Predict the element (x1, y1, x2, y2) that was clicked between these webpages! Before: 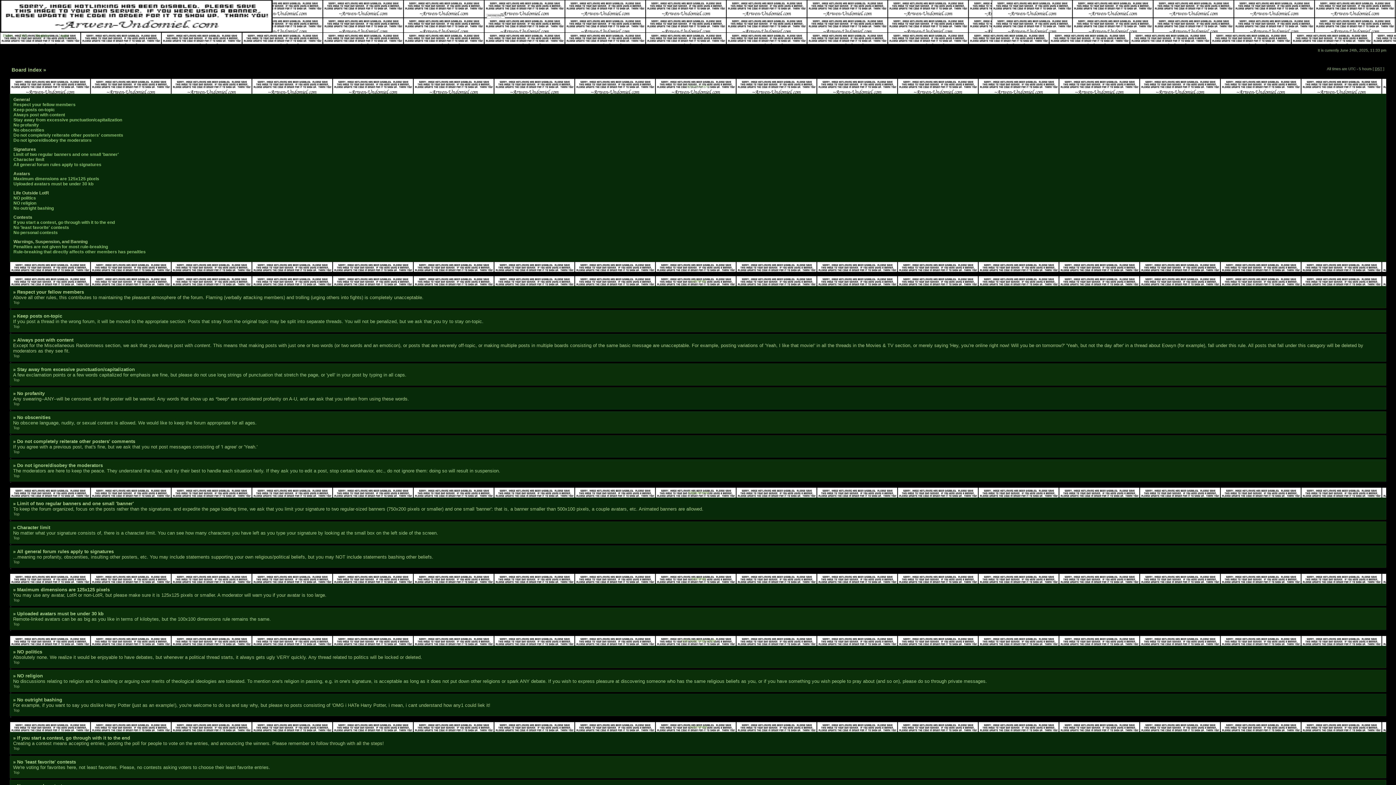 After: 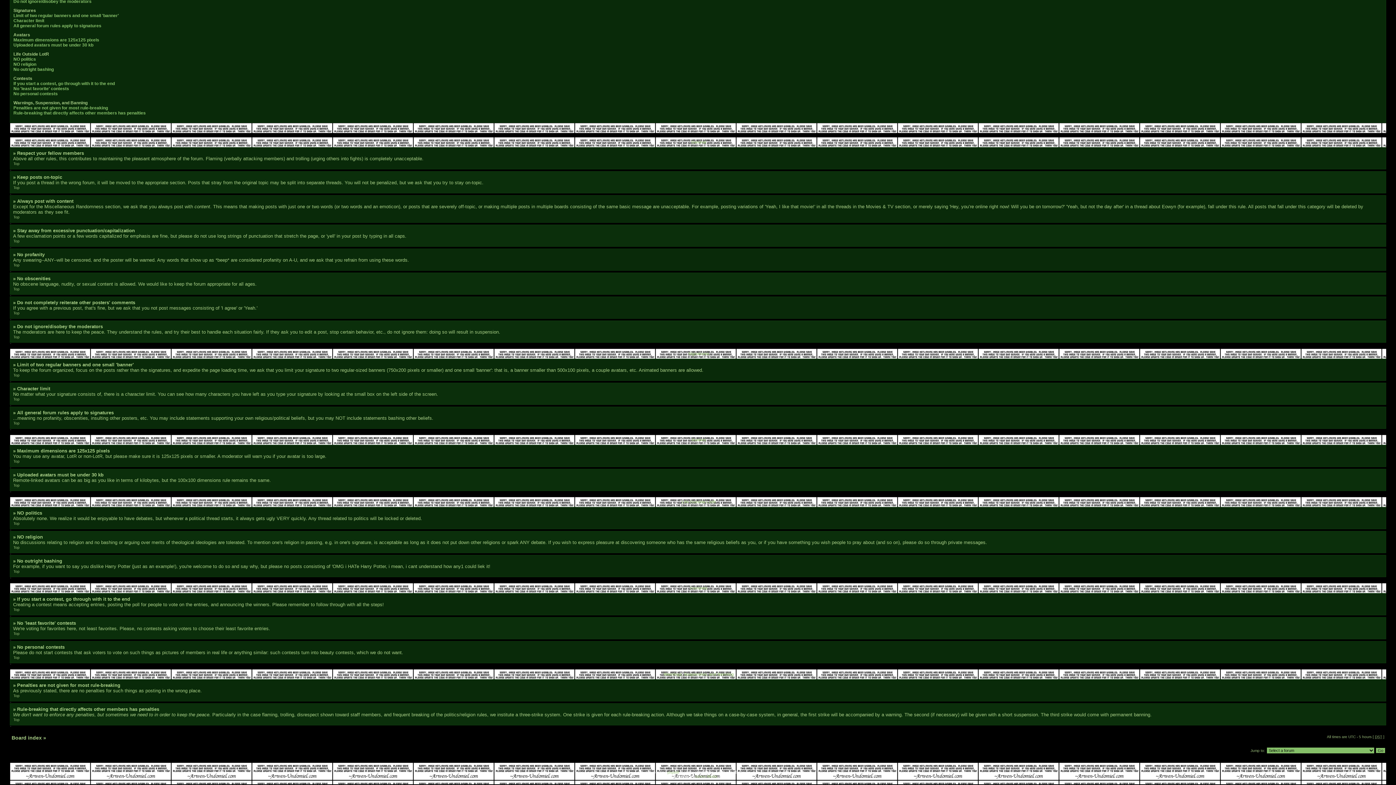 Action: label: Do not ignore/disobey the moderators bbox: (13, 137, 91, 142)